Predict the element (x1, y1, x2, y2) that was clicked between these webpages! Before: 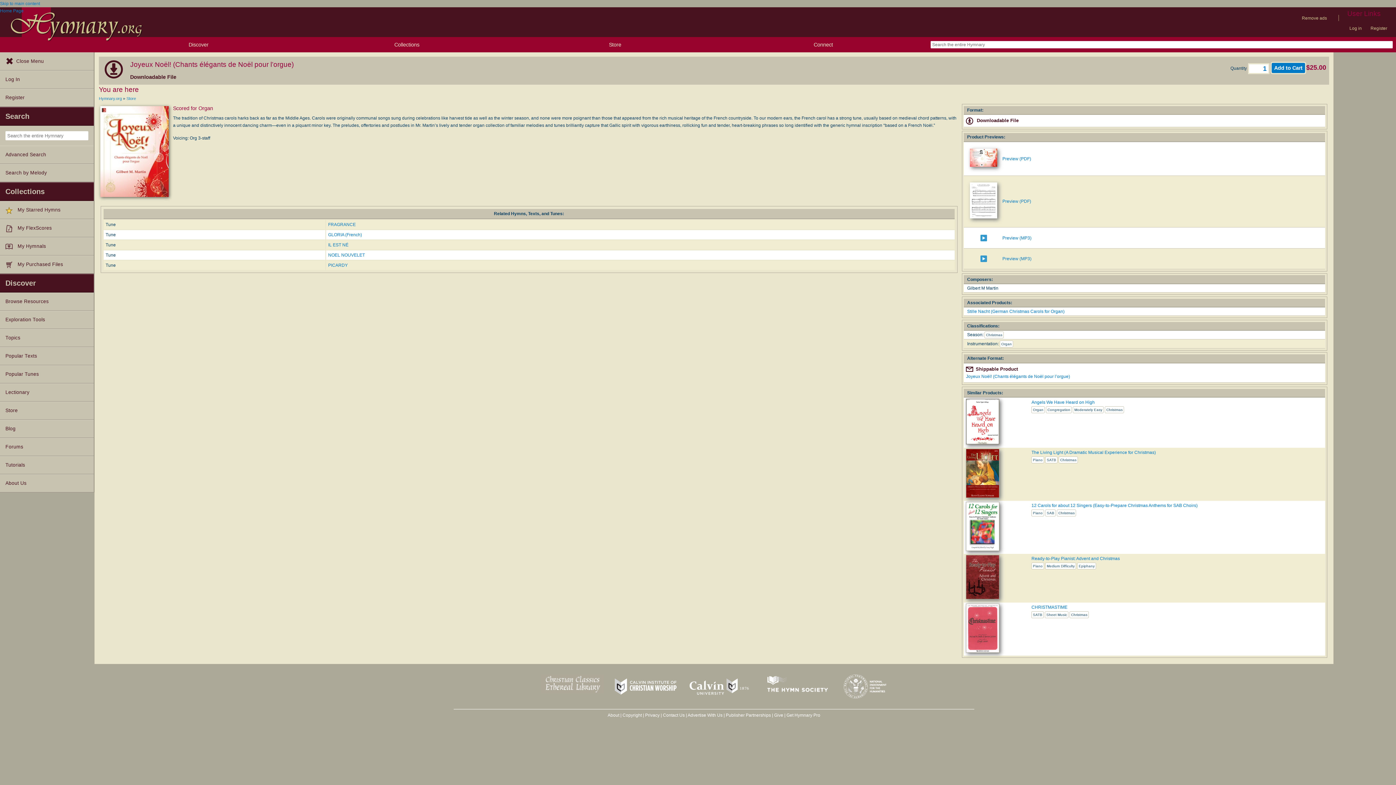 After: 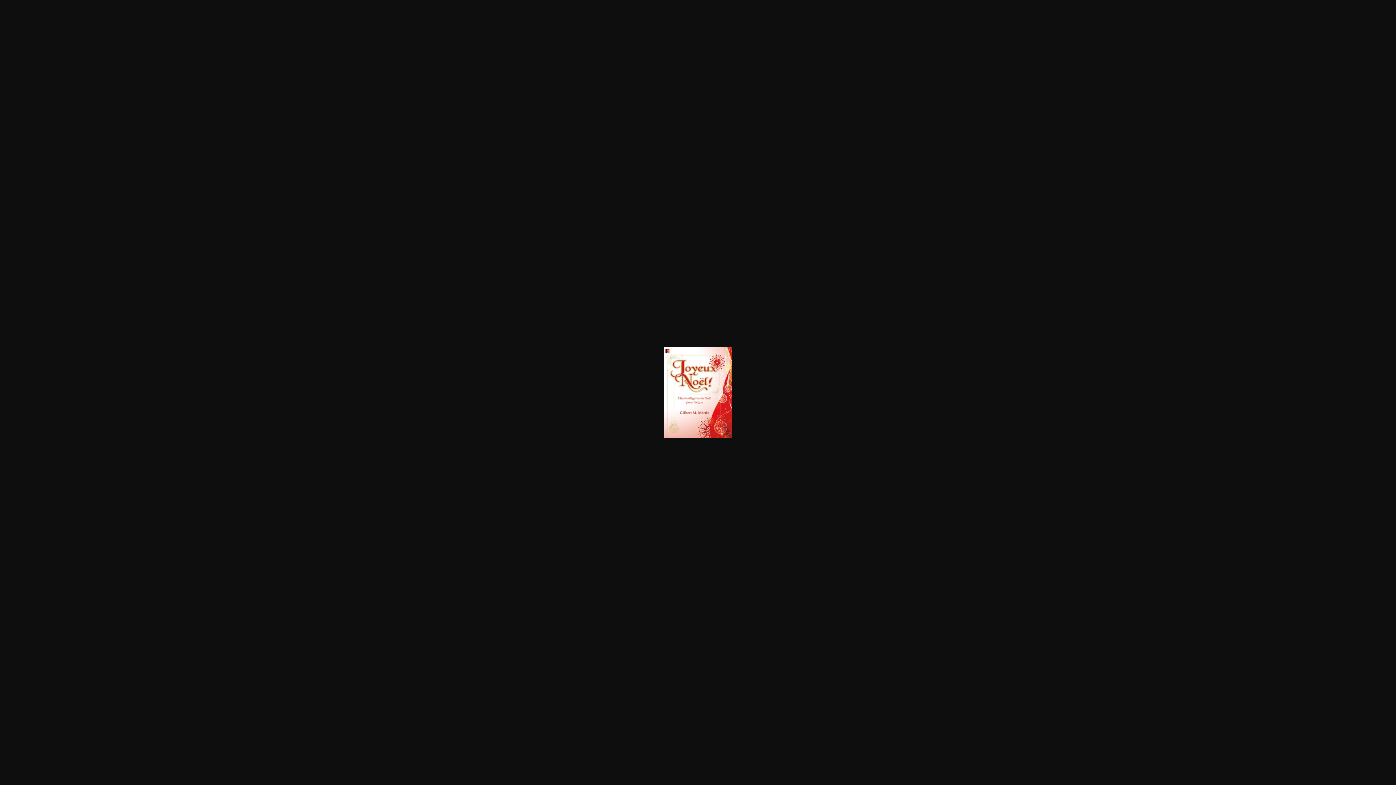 Action: bbox: (100, 193, 168, 198)